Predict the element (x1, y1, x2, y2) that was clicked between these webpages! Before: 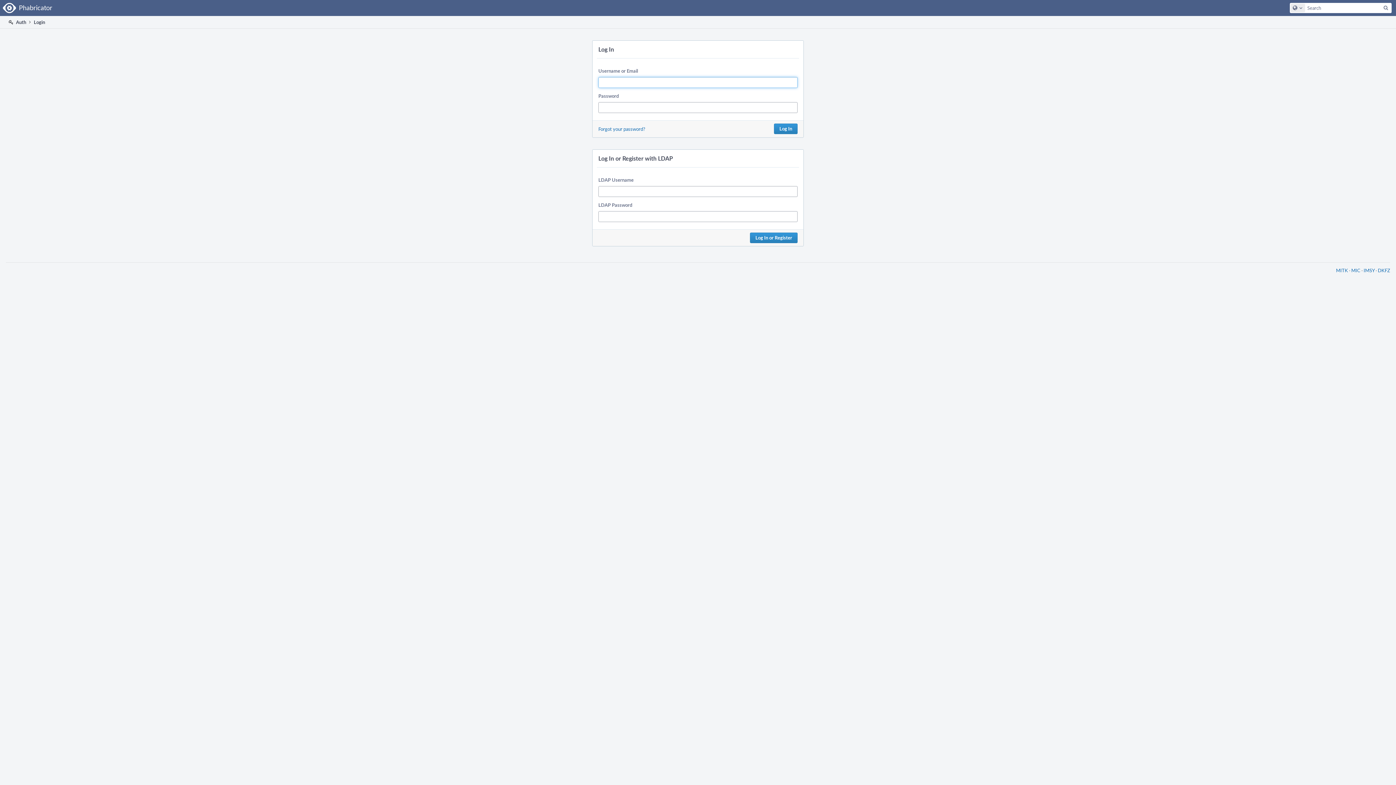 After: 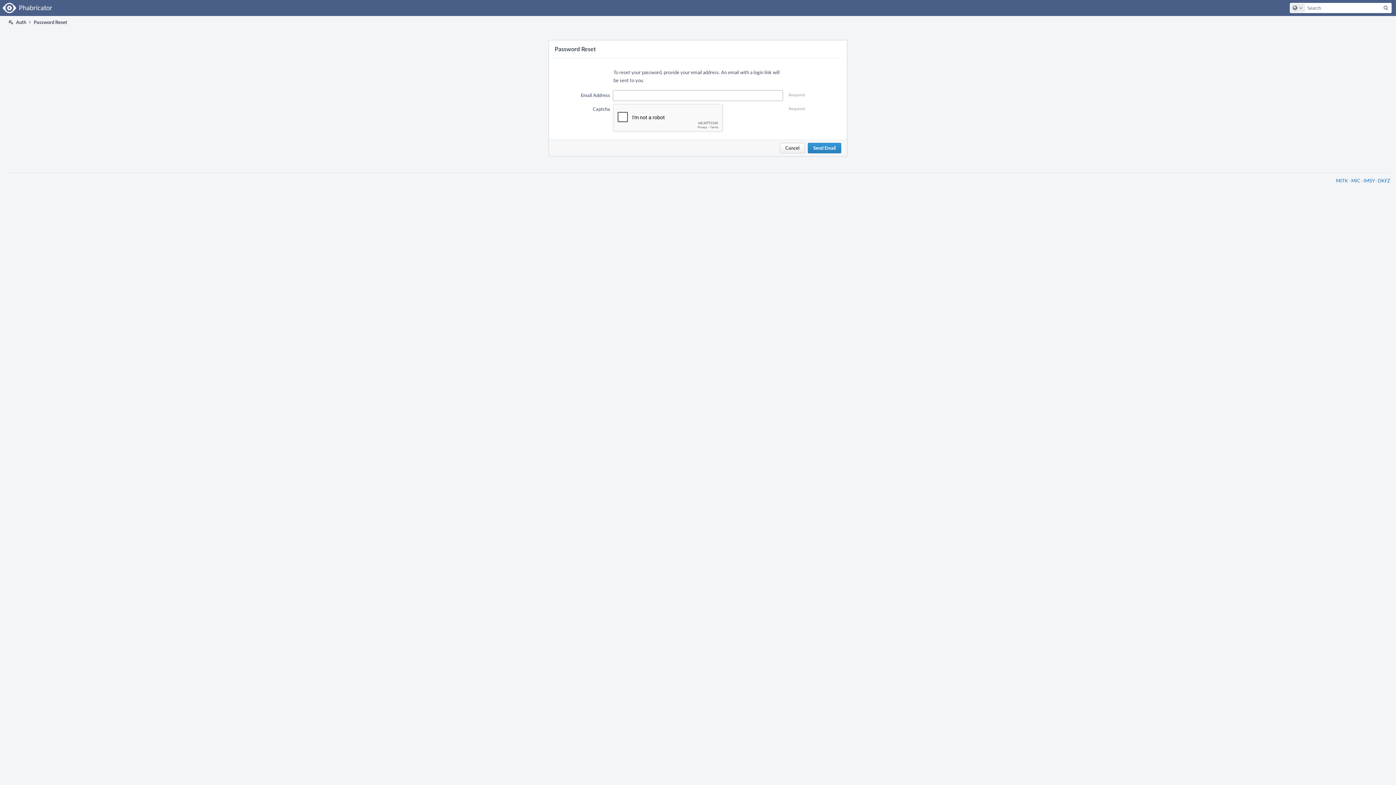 Action: bbox: (598, 125, 645, 132) label: Forgot your password?